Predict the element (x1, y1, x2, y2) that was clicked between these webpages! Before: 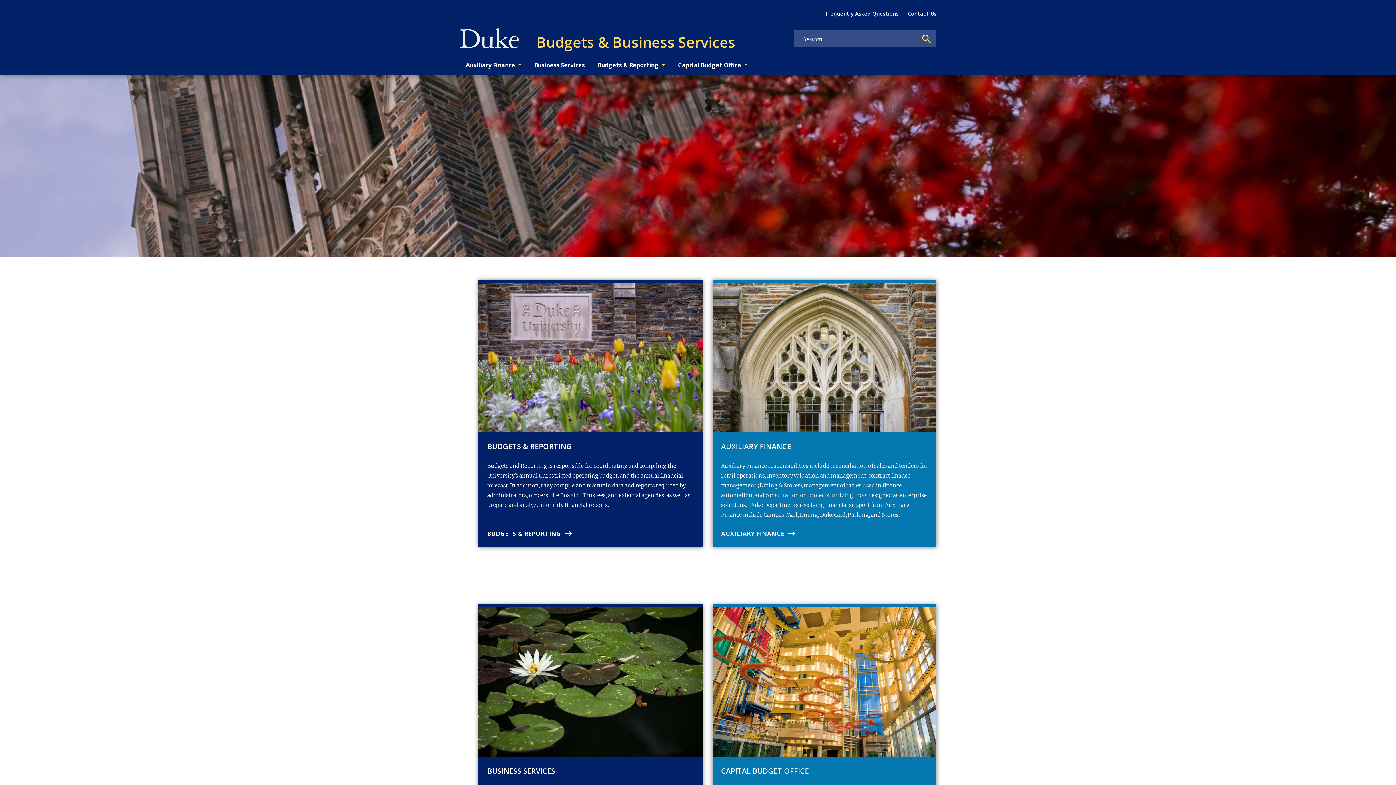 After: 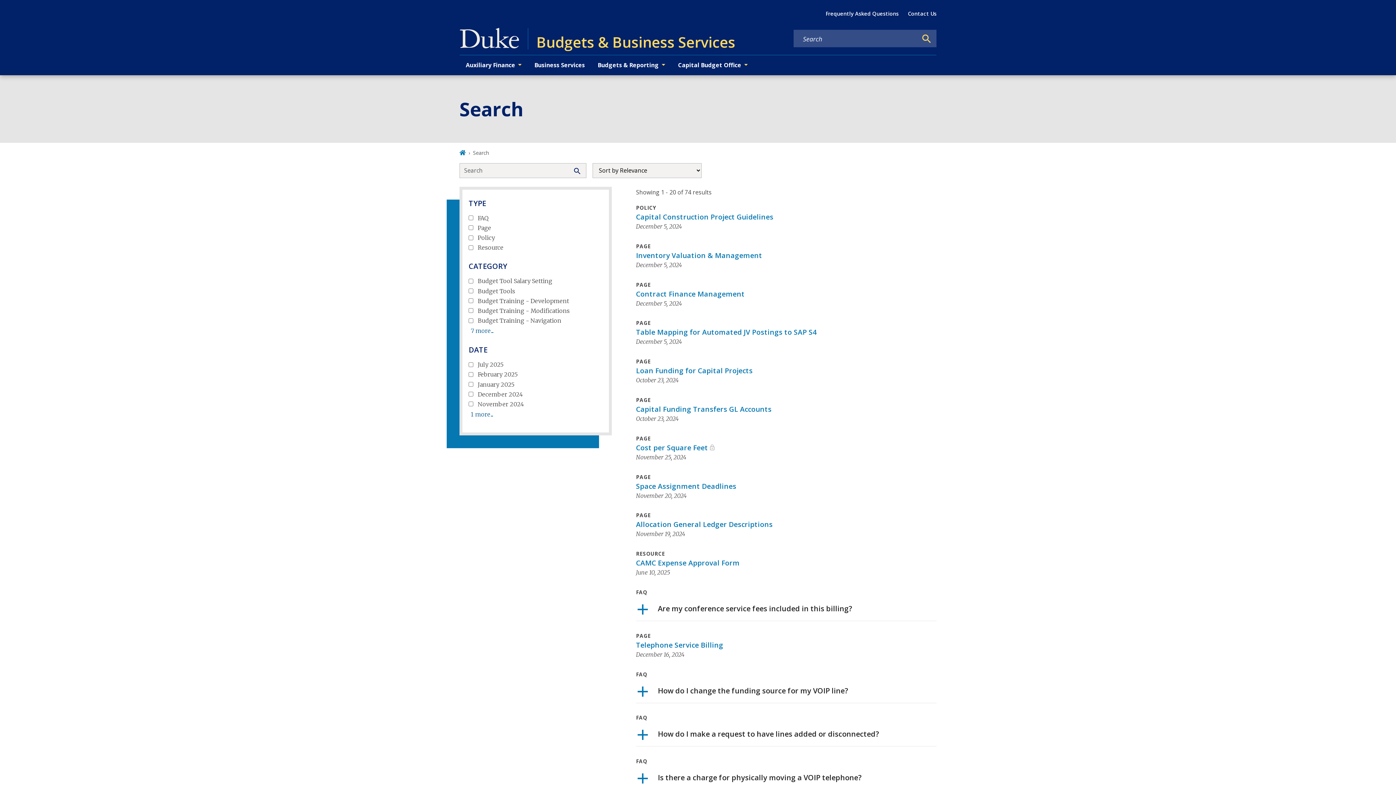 Action: label: Search bbox: (917, 31, 936, 47)